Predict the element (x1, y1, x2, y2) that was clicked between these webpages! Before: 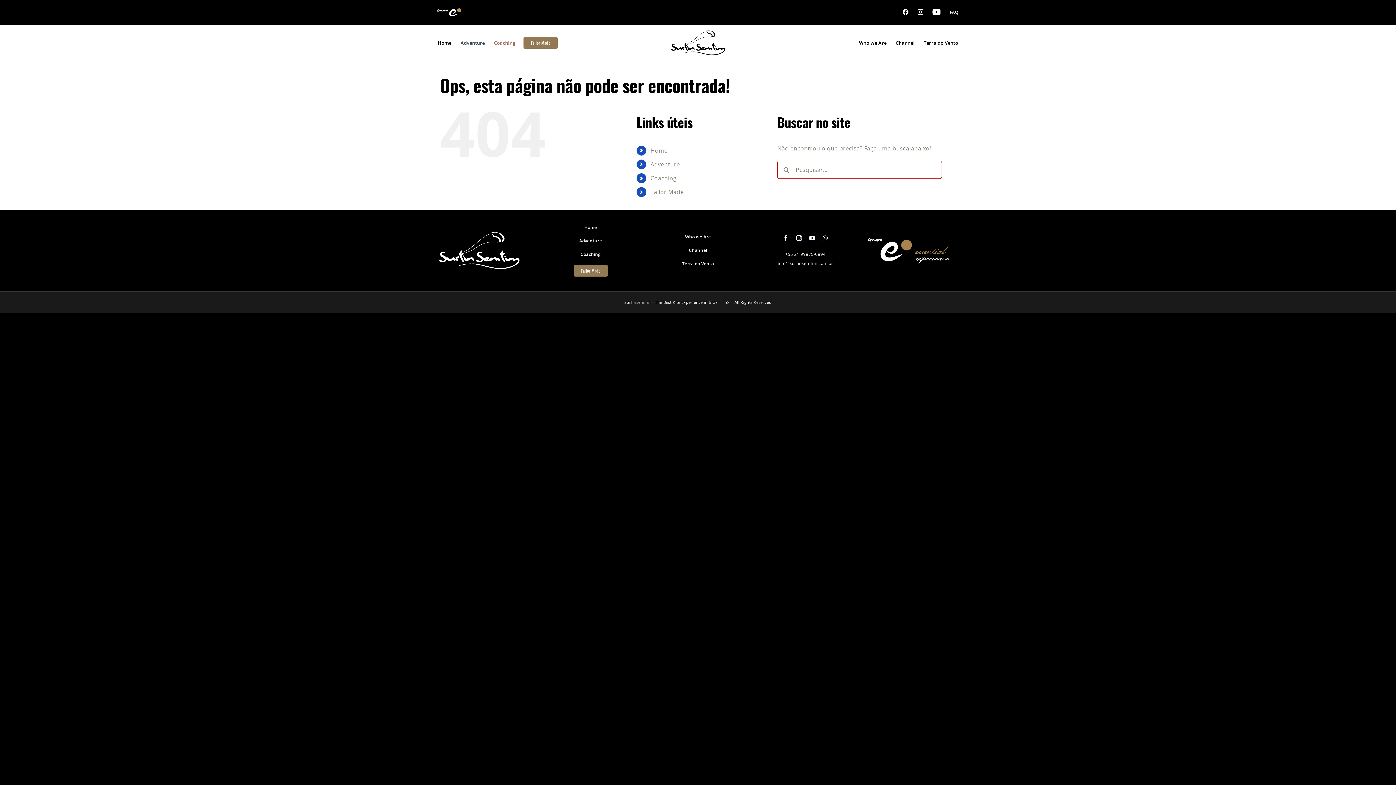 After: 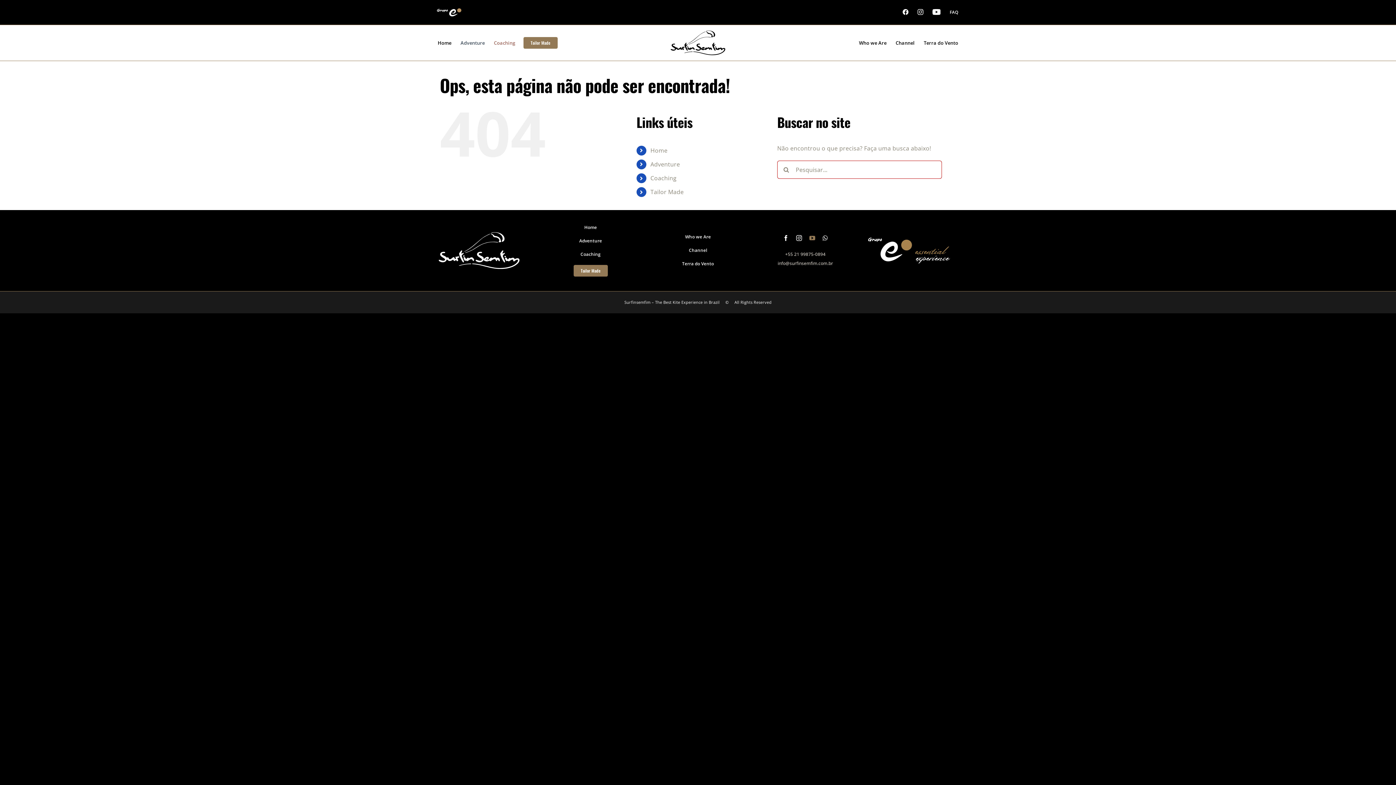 Action: label: youtube bbox: (809, 235, 815, 241)